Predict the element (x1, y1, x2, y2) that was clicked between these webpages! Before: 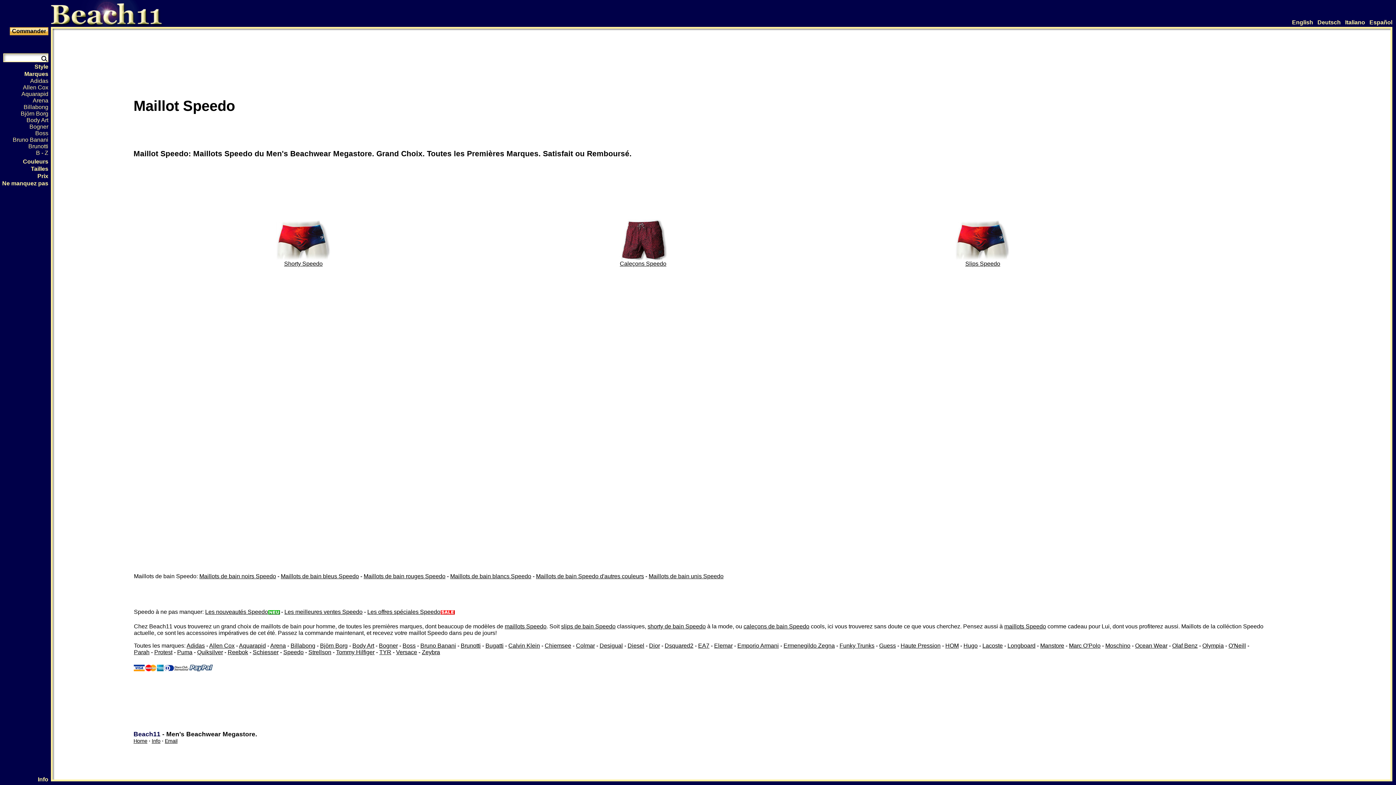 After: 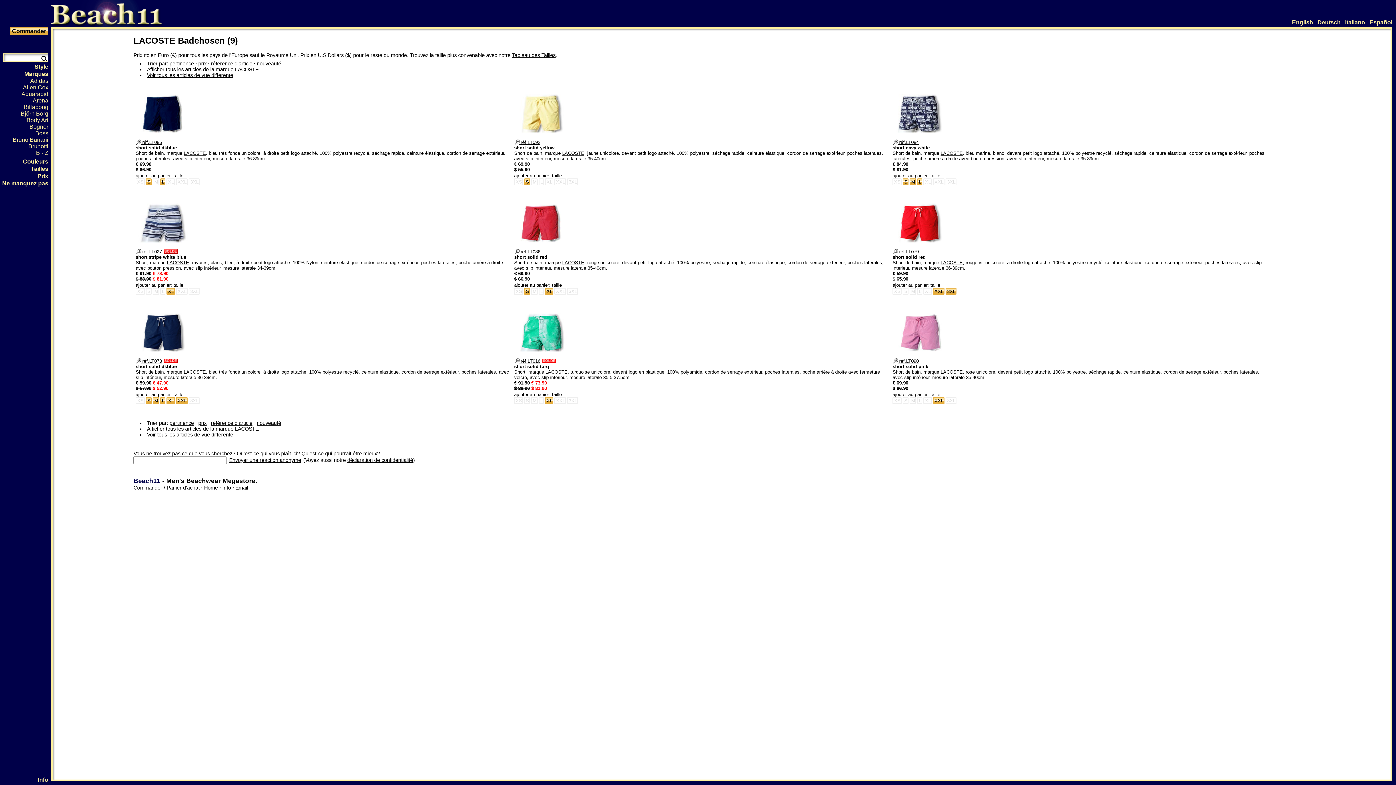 Action: bbox: (982, 642, 1003, 649) label: Lacoste